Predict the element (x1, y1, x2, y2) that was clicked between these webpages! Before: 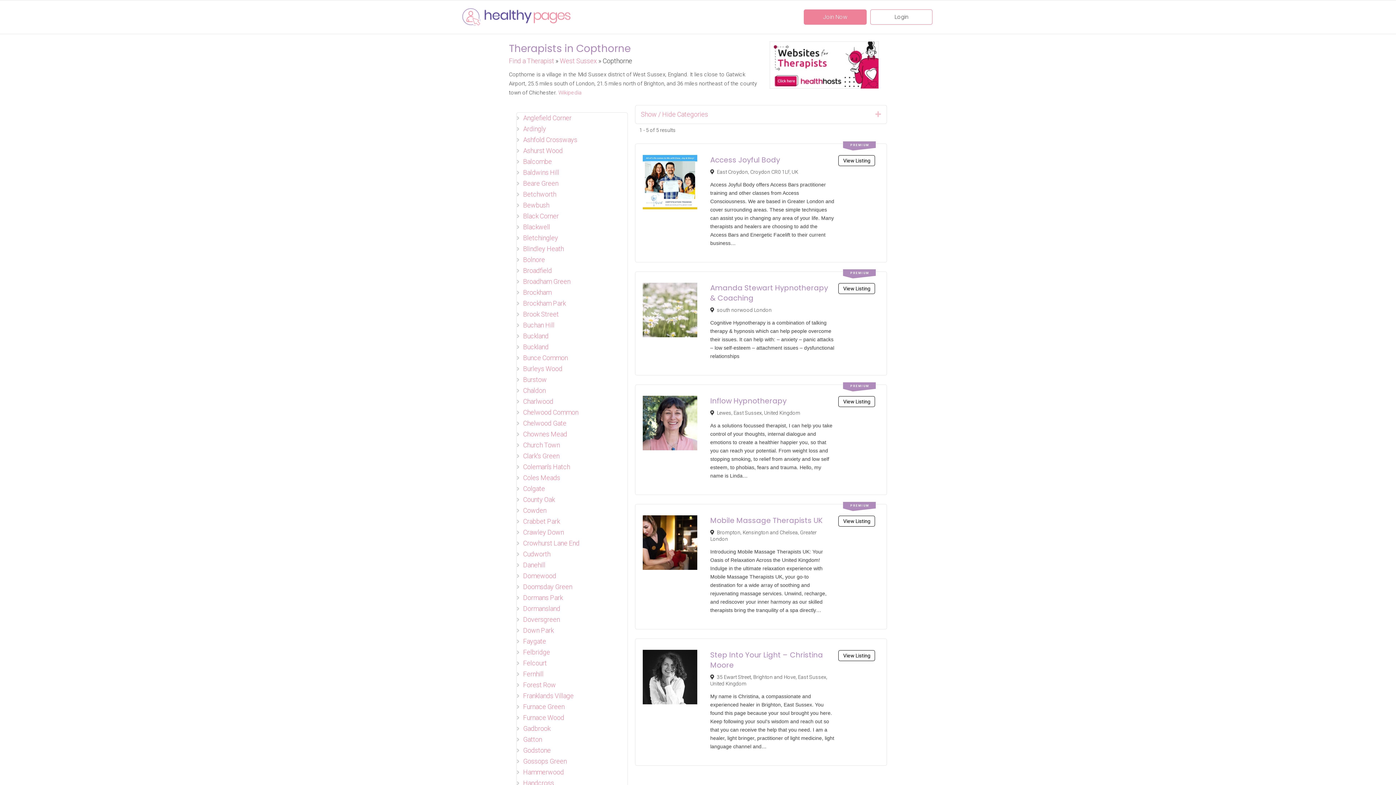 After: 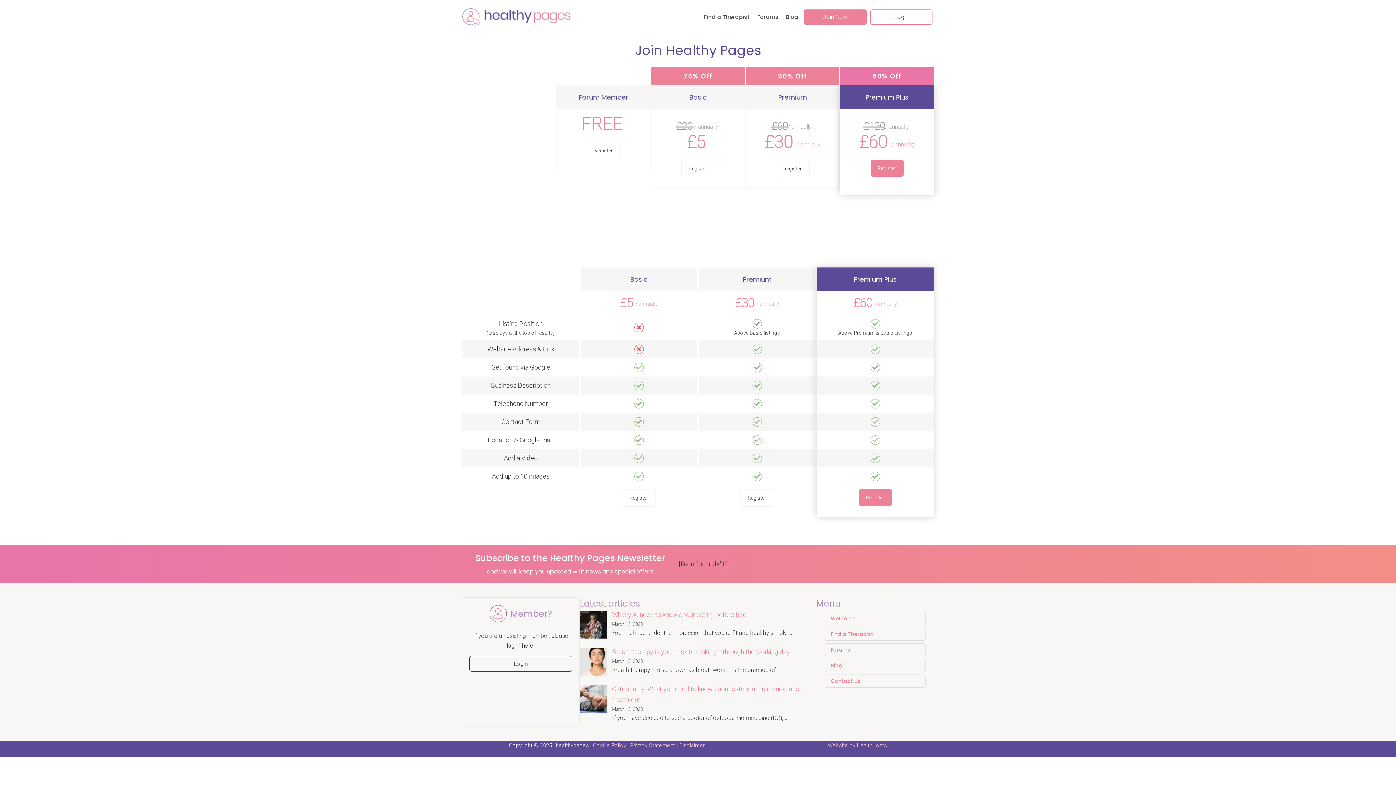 Action: label: Join Now bbox: (804, 9, 866, 24)